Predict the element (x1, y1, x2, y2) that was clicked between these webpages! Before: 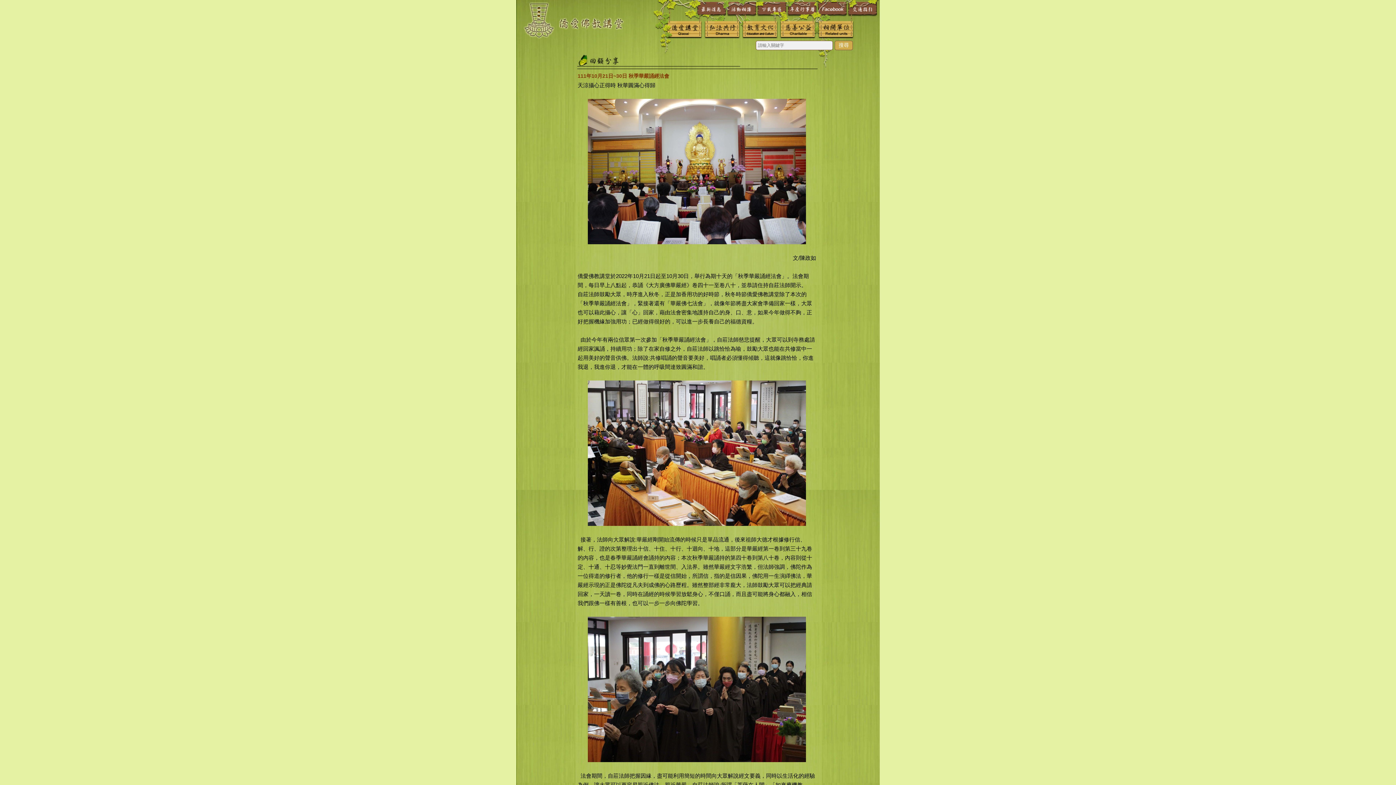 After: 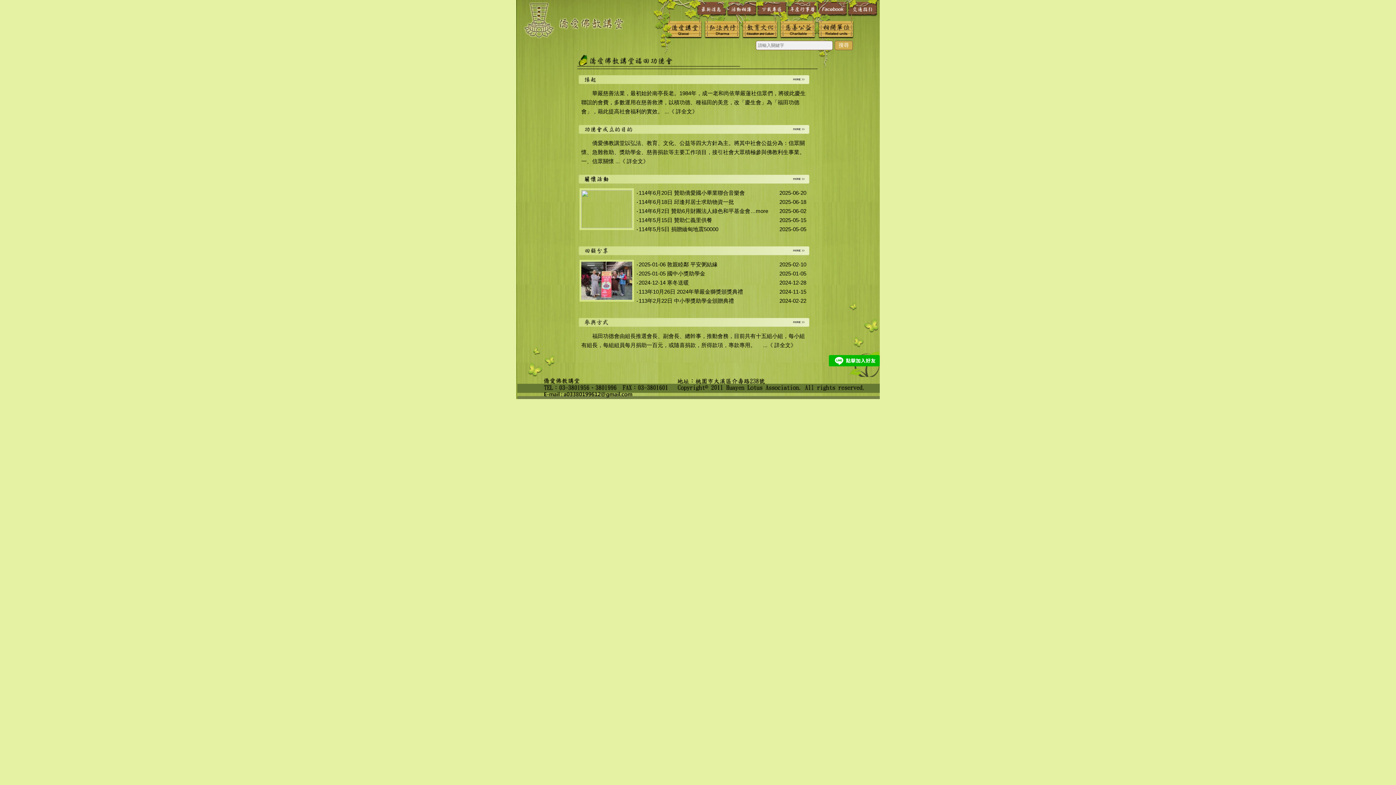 Action: bbox: (781, 21, 814, 37)